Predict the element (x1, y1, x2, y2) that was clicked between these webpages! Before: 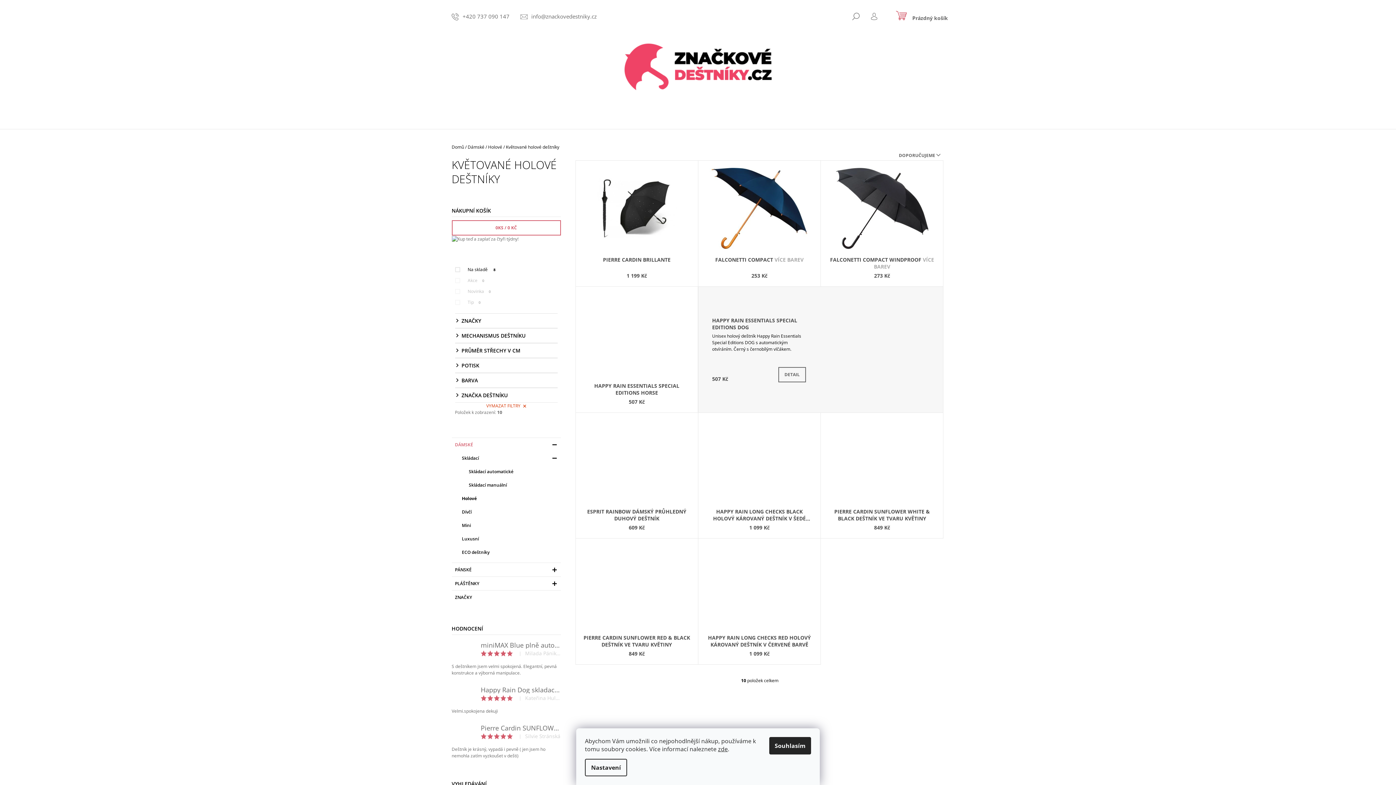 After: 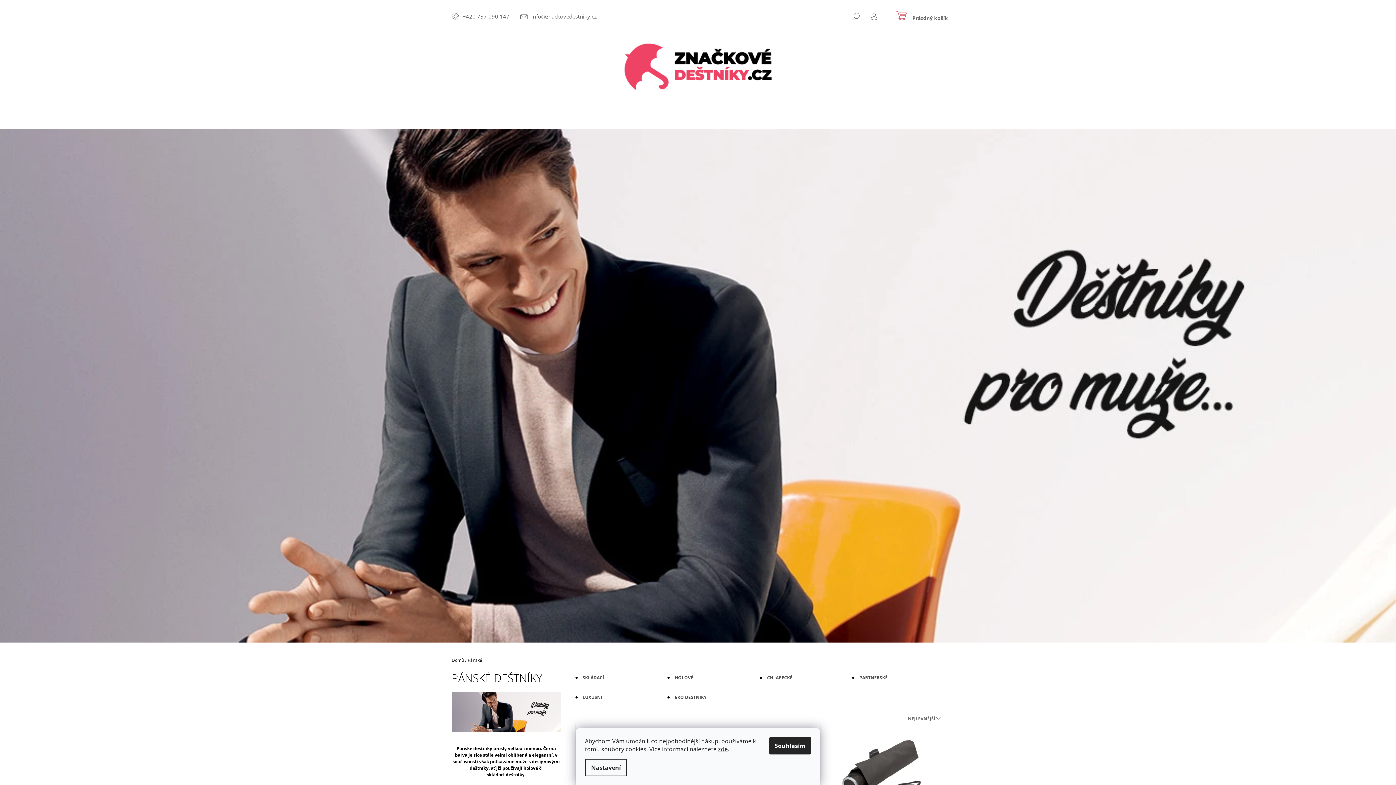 Action: bbox: (451, 563, 560, 576) label: PÁNSKÉ
 